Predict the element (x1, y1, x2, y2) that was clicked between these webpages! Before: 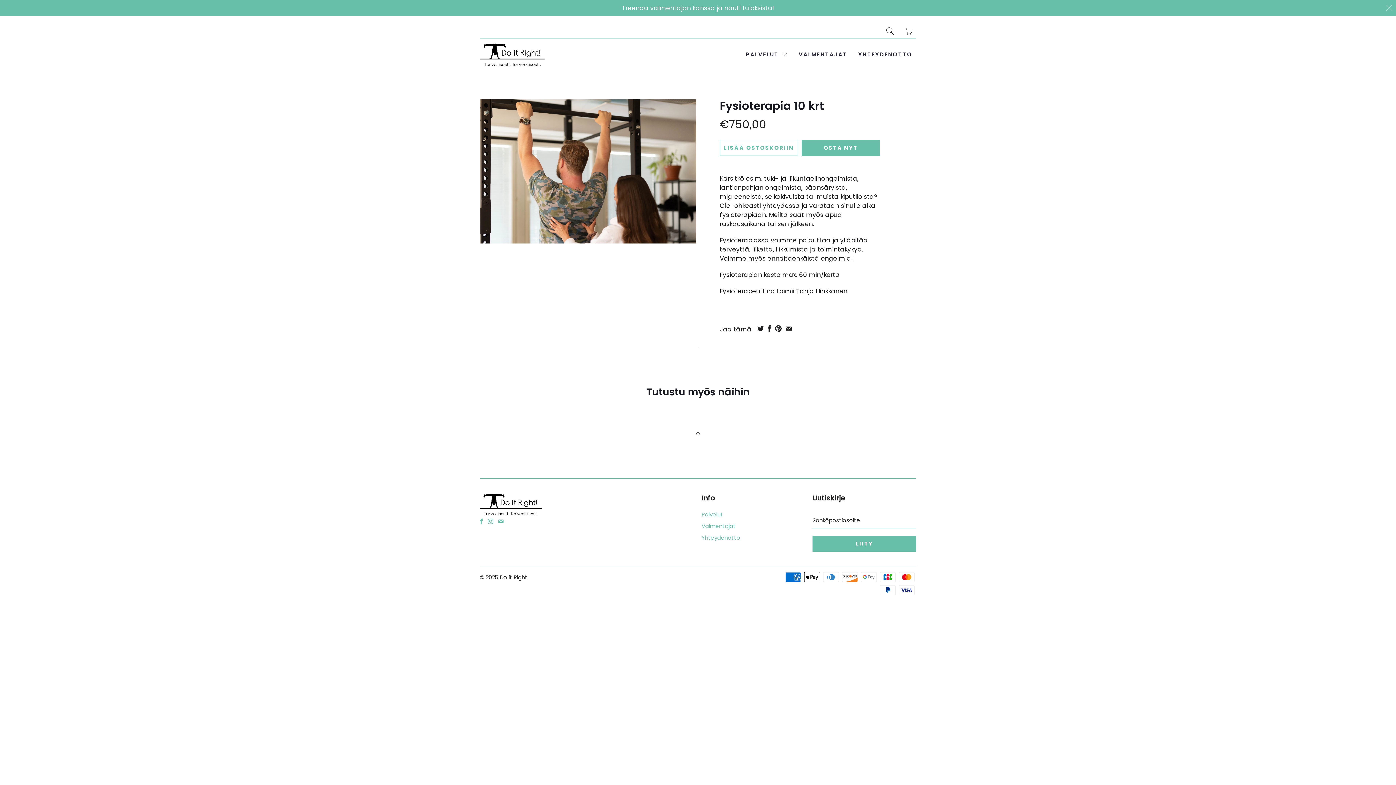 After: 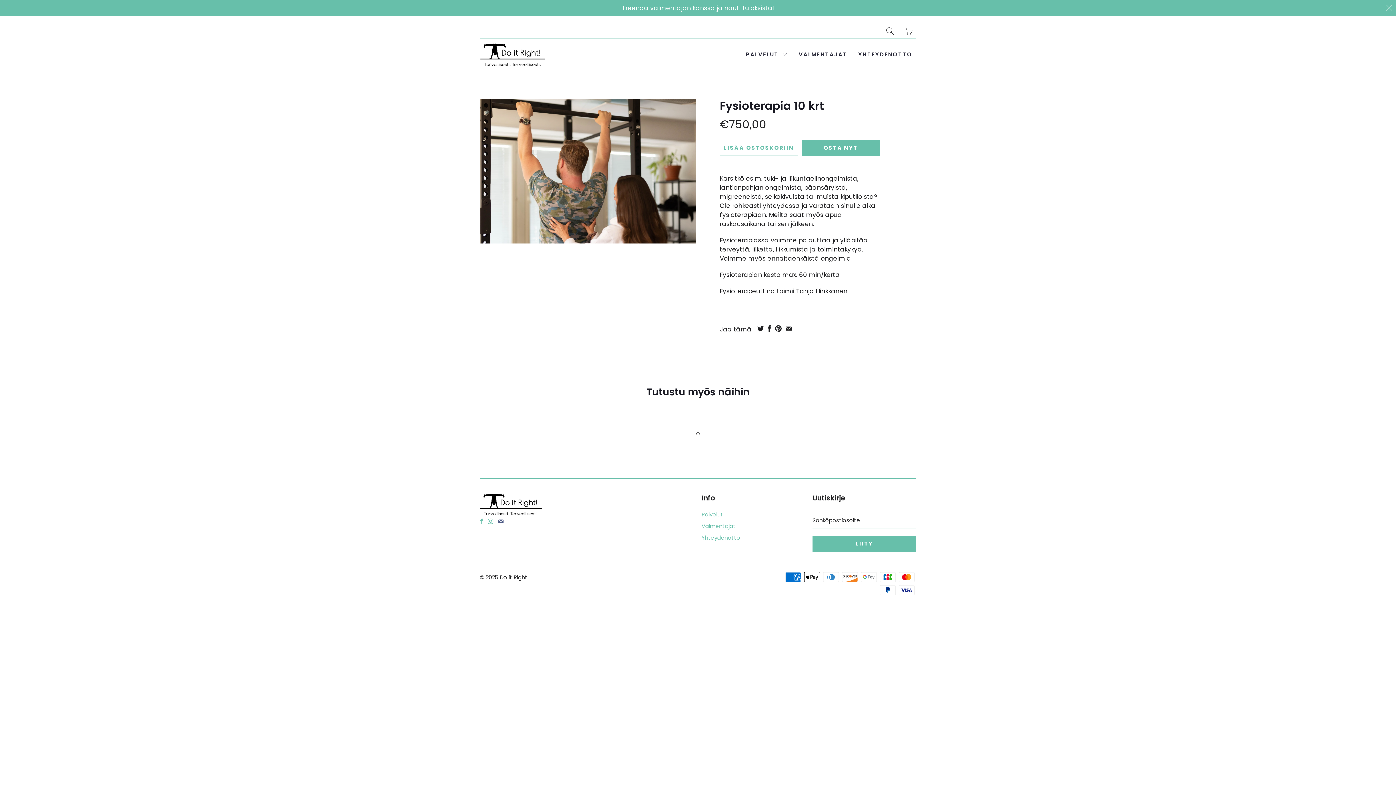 Action: bbox: (498, 518, 503, 524)